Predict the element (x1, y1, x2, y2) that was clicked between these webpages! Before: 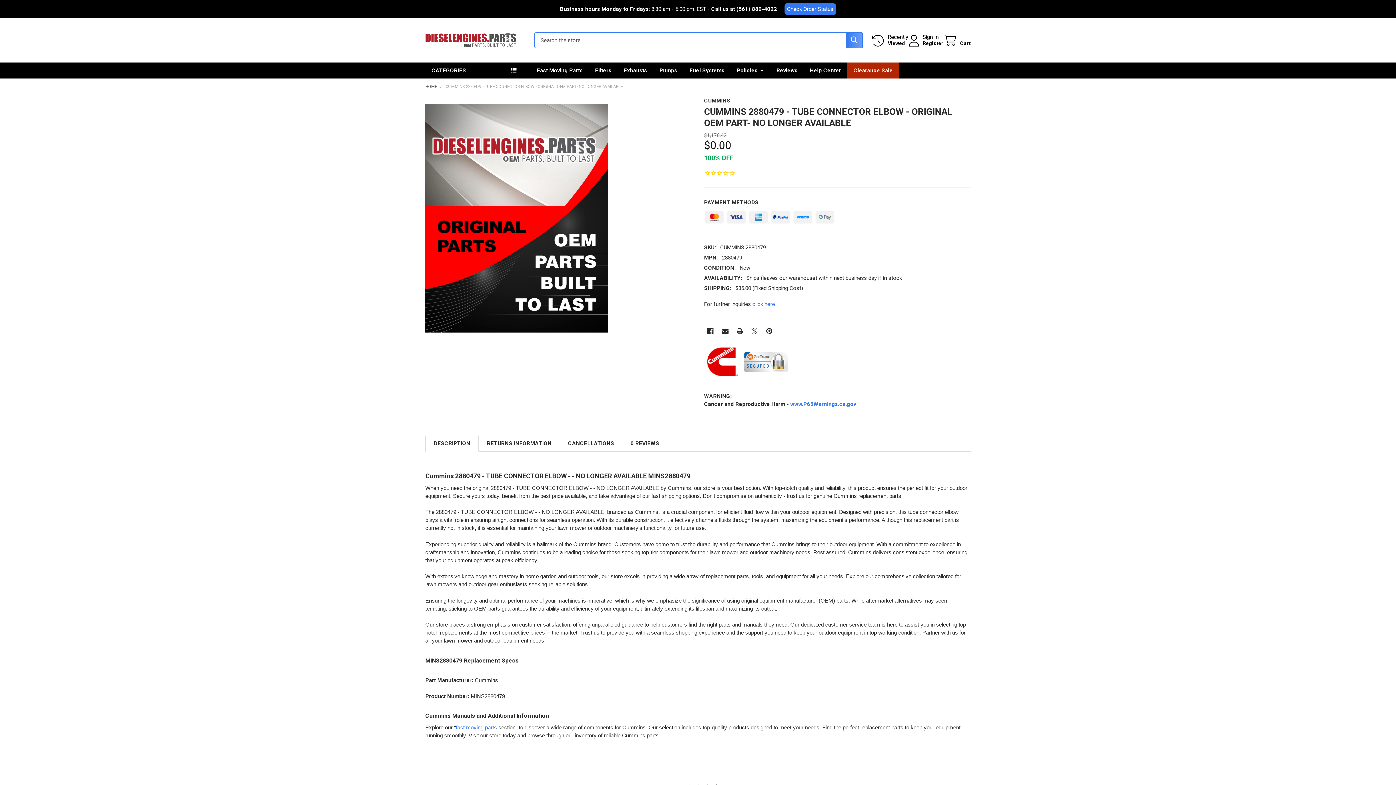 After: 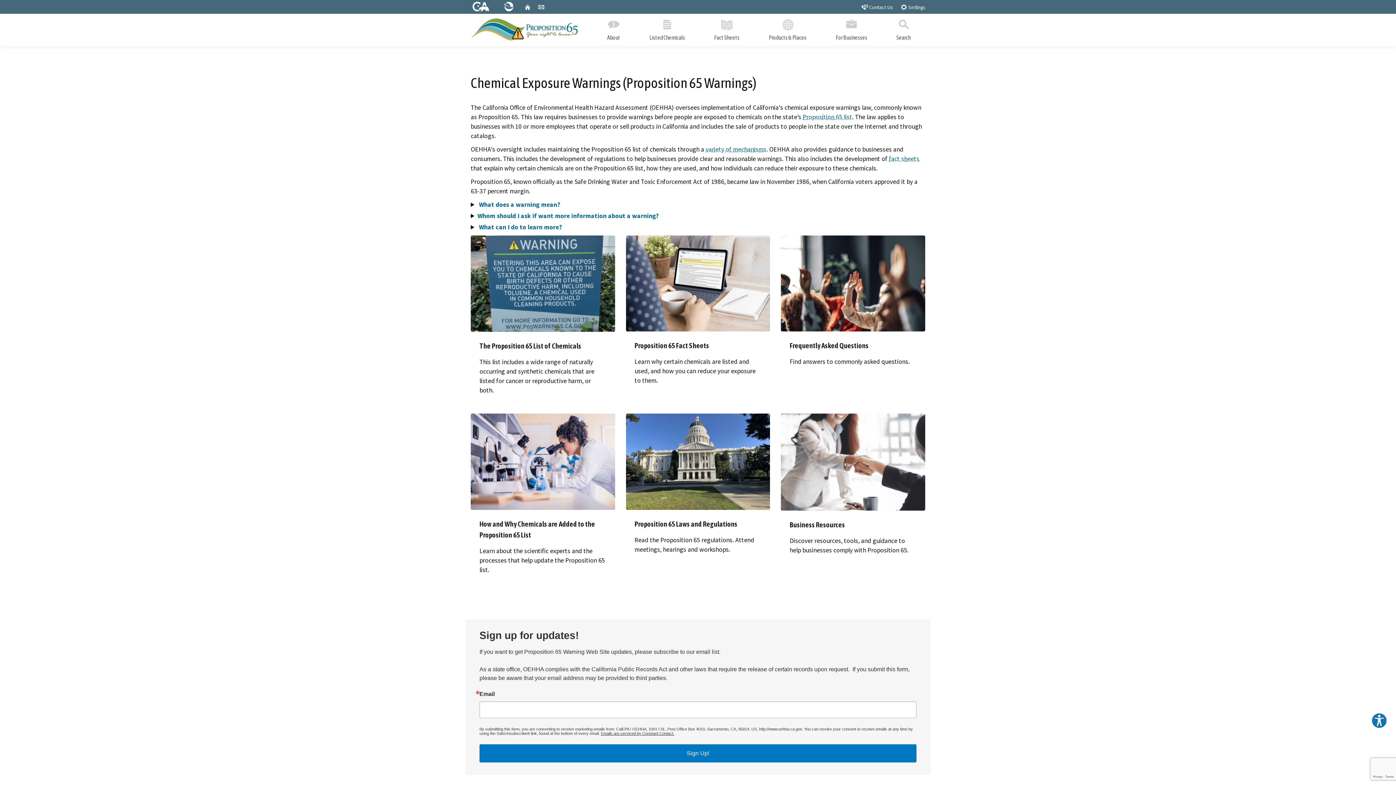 Action: label: www.P65Warnings.ca.gov bbox: (790, 401, 856, 407)